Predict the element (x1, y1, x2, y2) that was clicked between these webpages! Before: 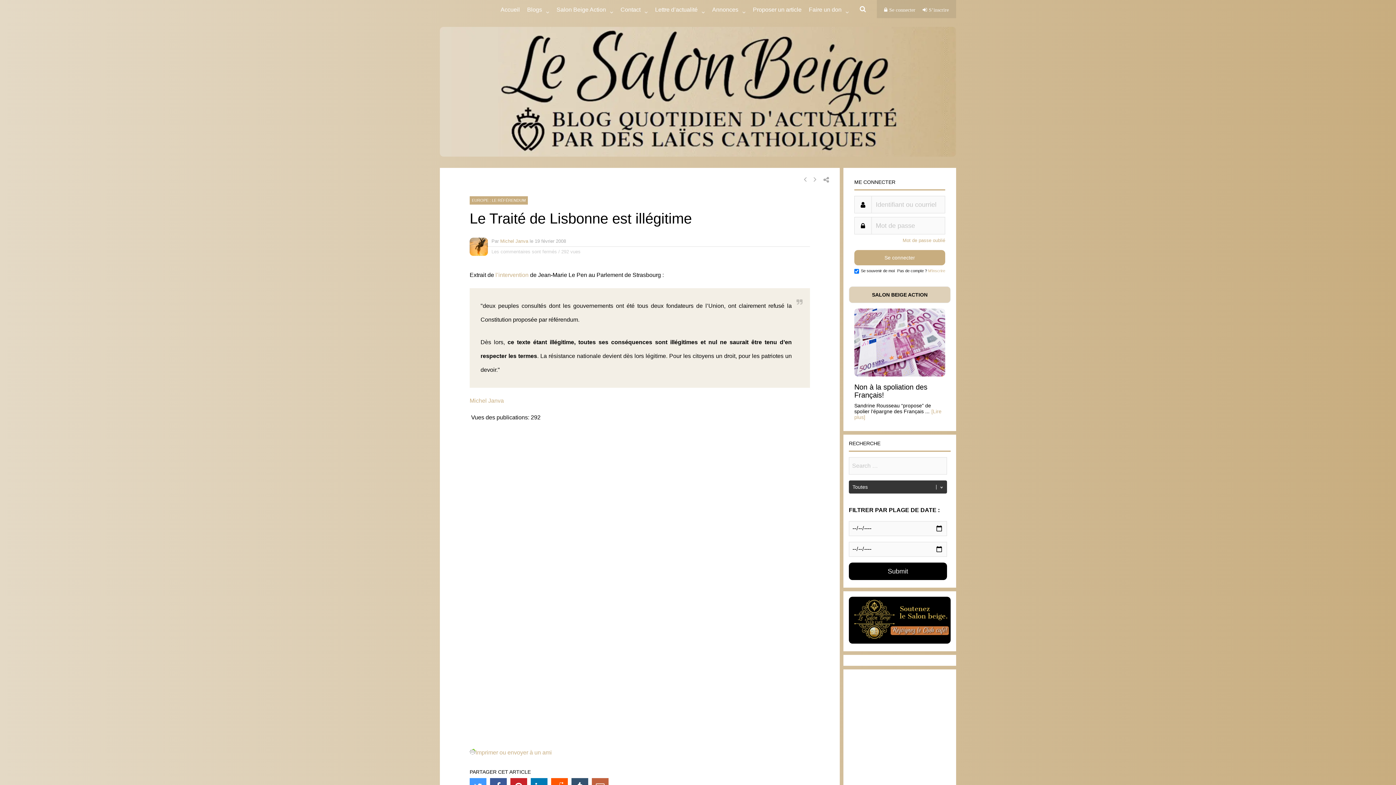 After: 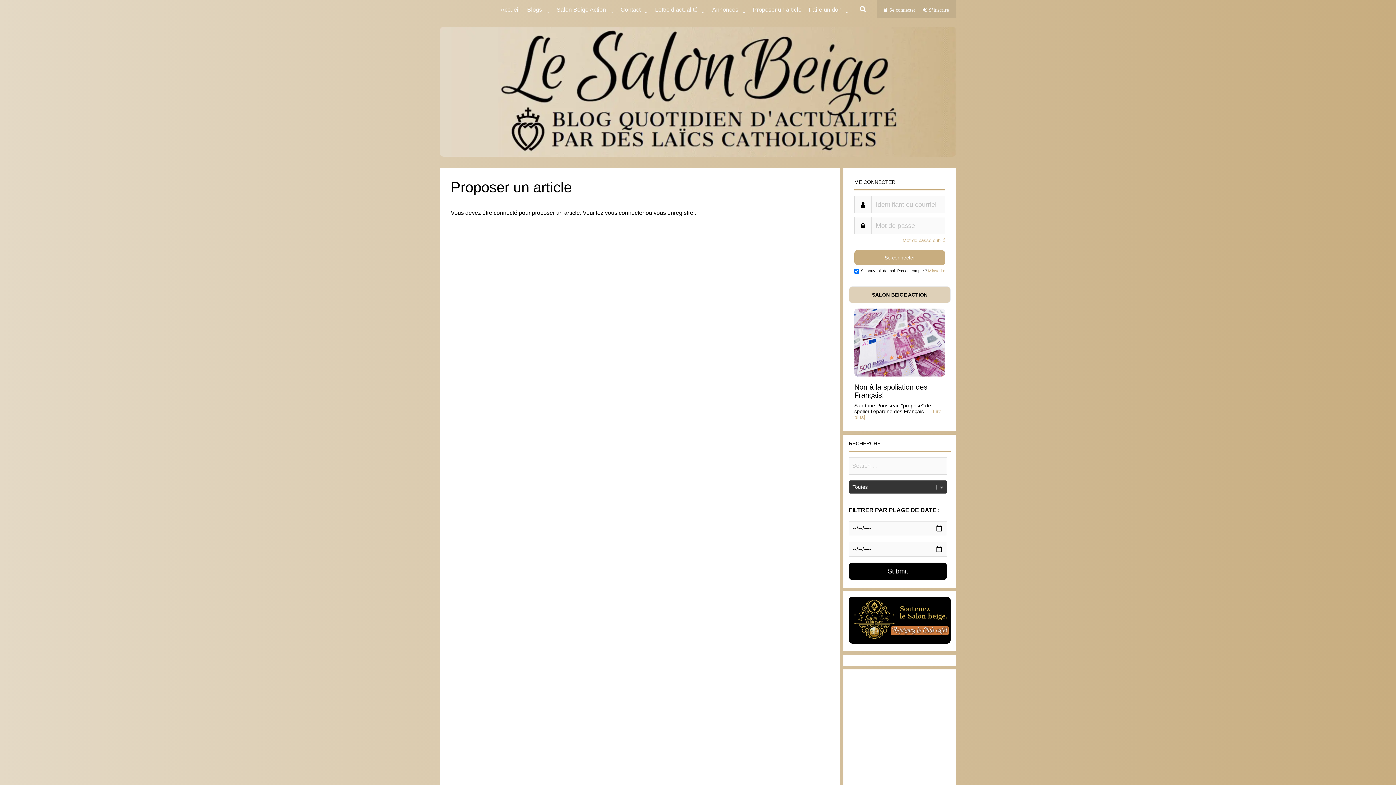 Action: bbox: (753, 0, 801, 18) label: Proposer un article